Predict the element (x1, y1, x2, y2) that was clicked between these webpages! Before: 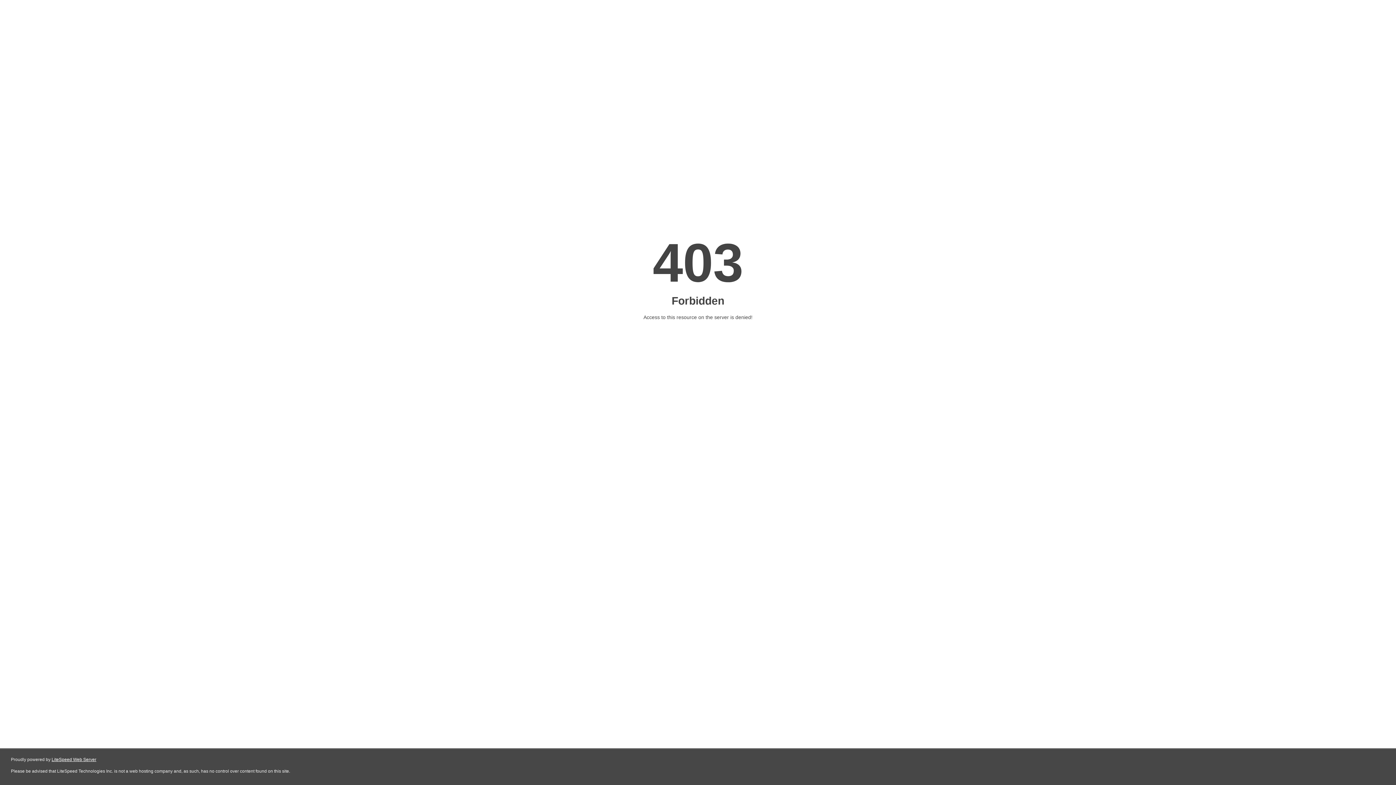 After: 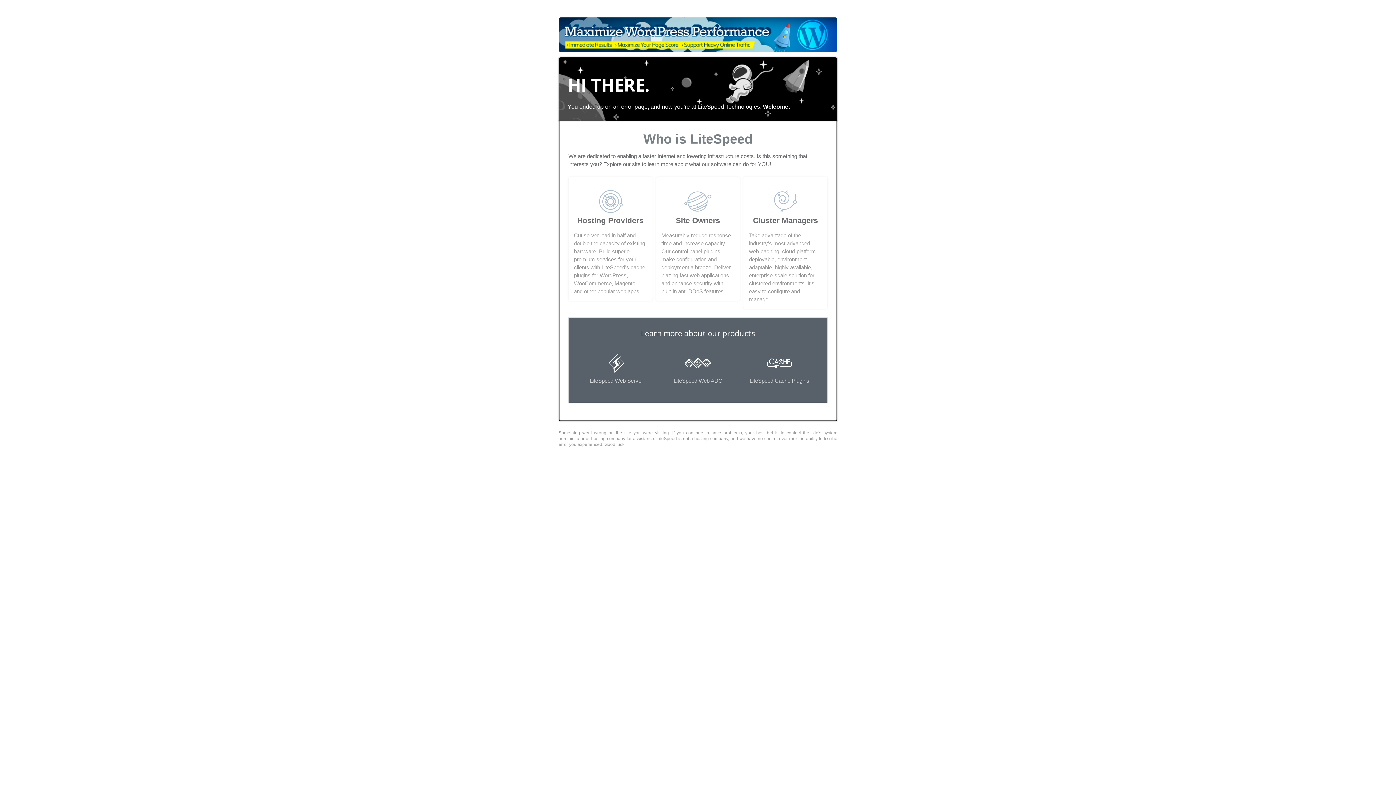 Action: bbox: (51, 757, 96, 762) label: LiteSpeed Web Server